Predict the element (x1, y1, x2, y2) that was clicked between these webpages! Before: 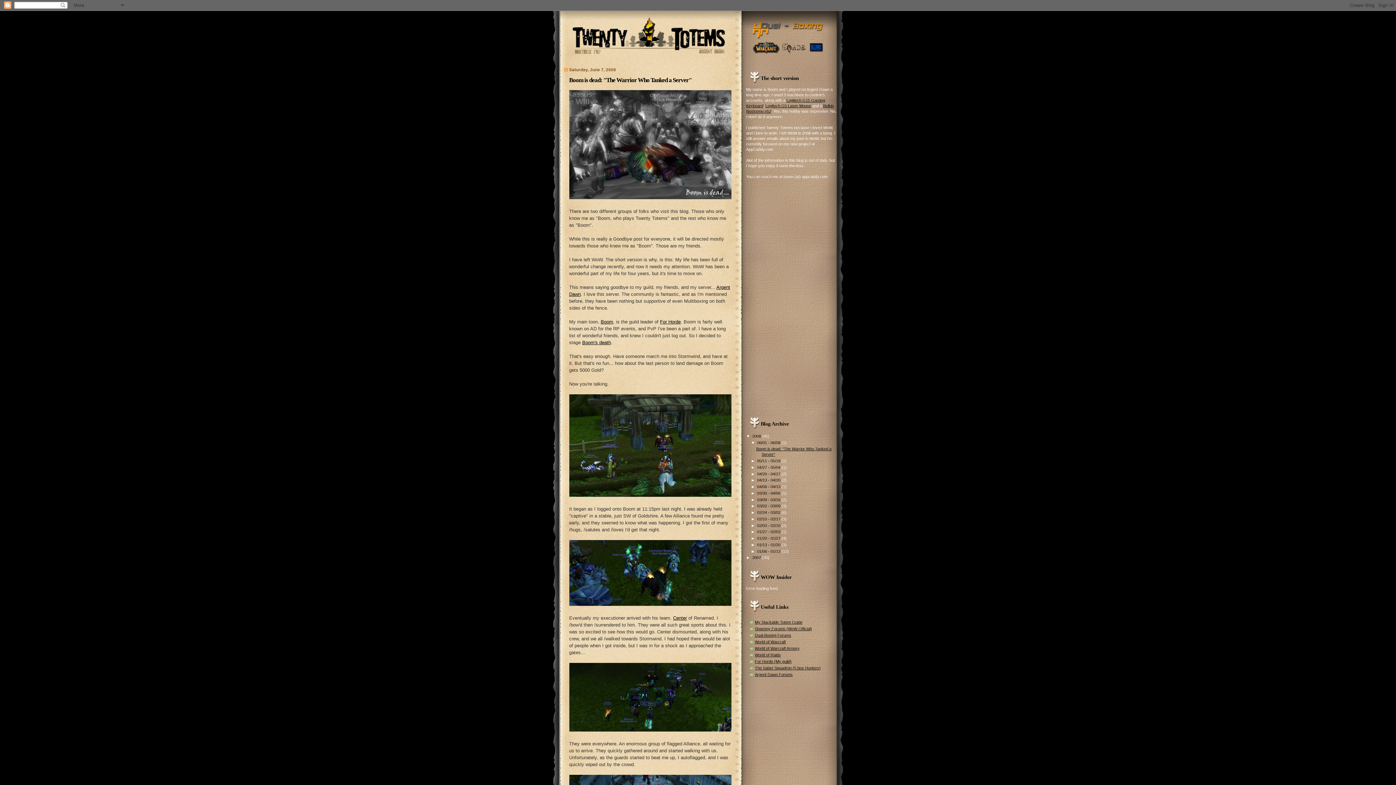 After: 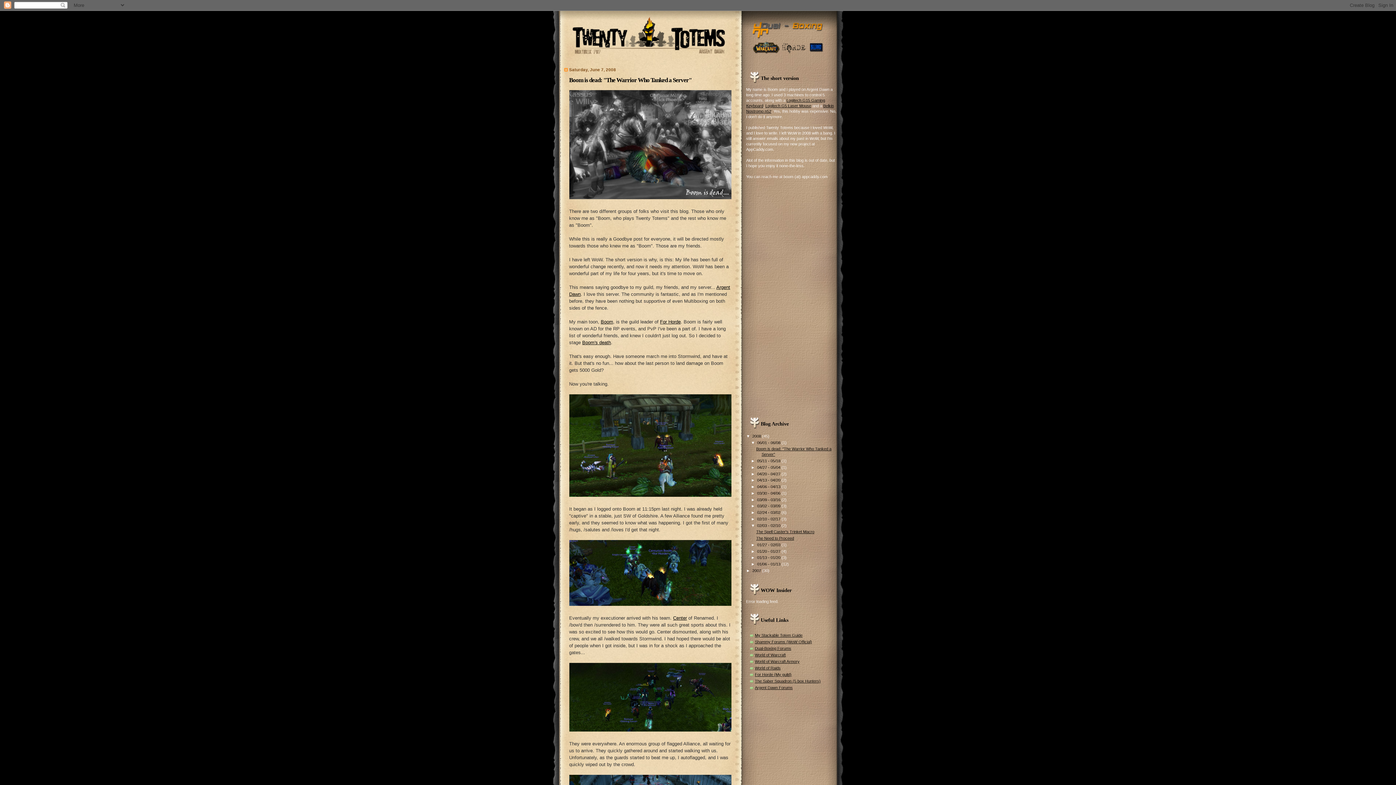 Action: label: ►   bbox: (751, 523, 757, 527)